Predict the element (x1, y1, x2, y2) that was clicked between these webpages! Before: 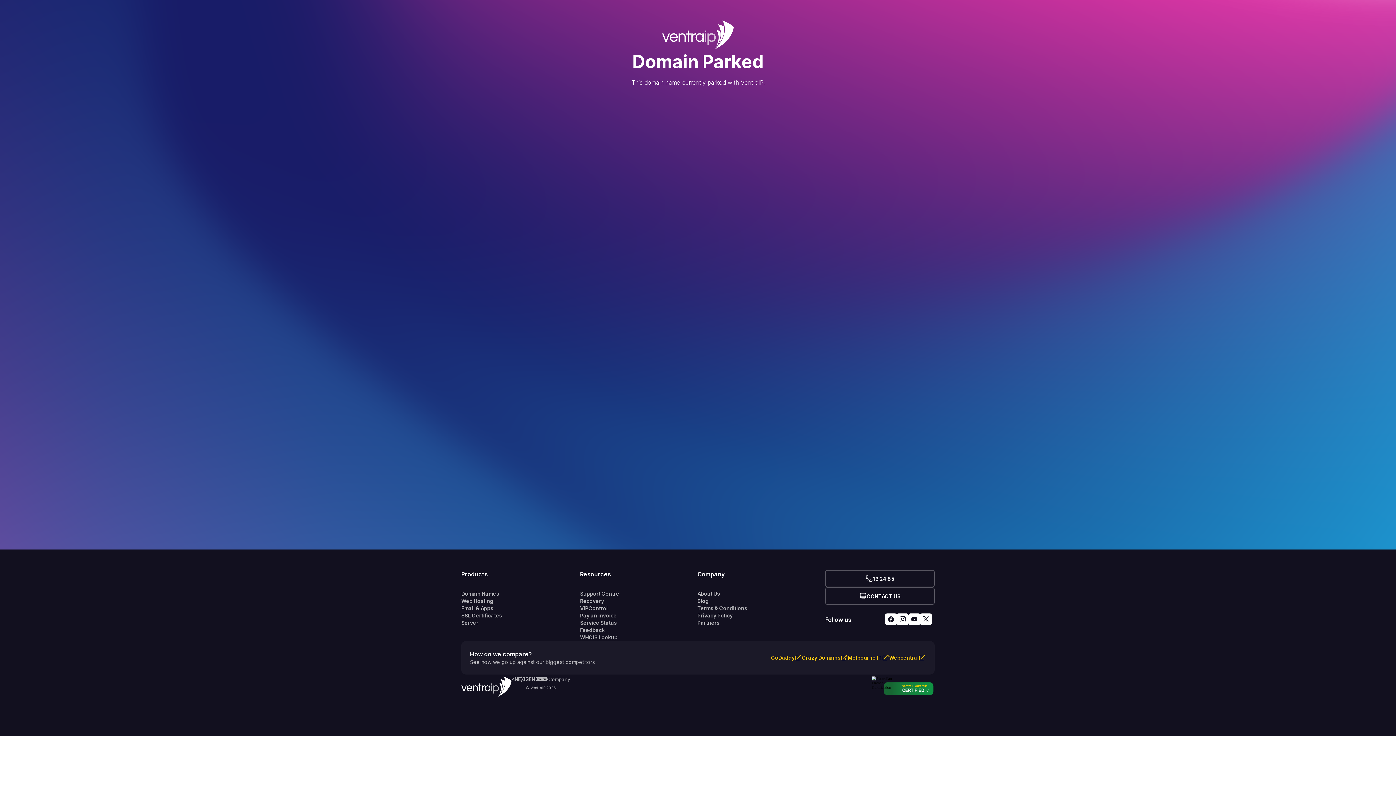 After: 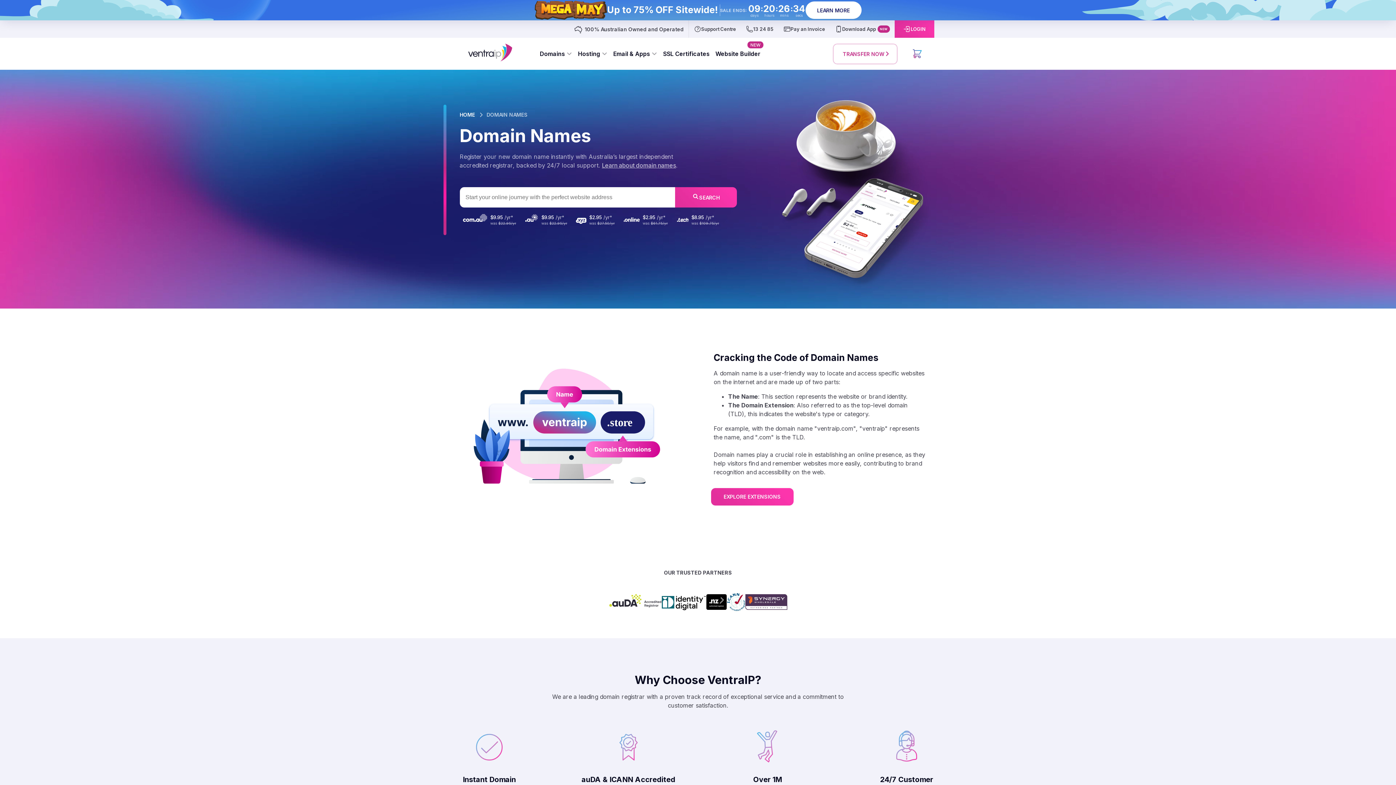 Action: bbox: (461, 590, 580, 597) label: Domain Names